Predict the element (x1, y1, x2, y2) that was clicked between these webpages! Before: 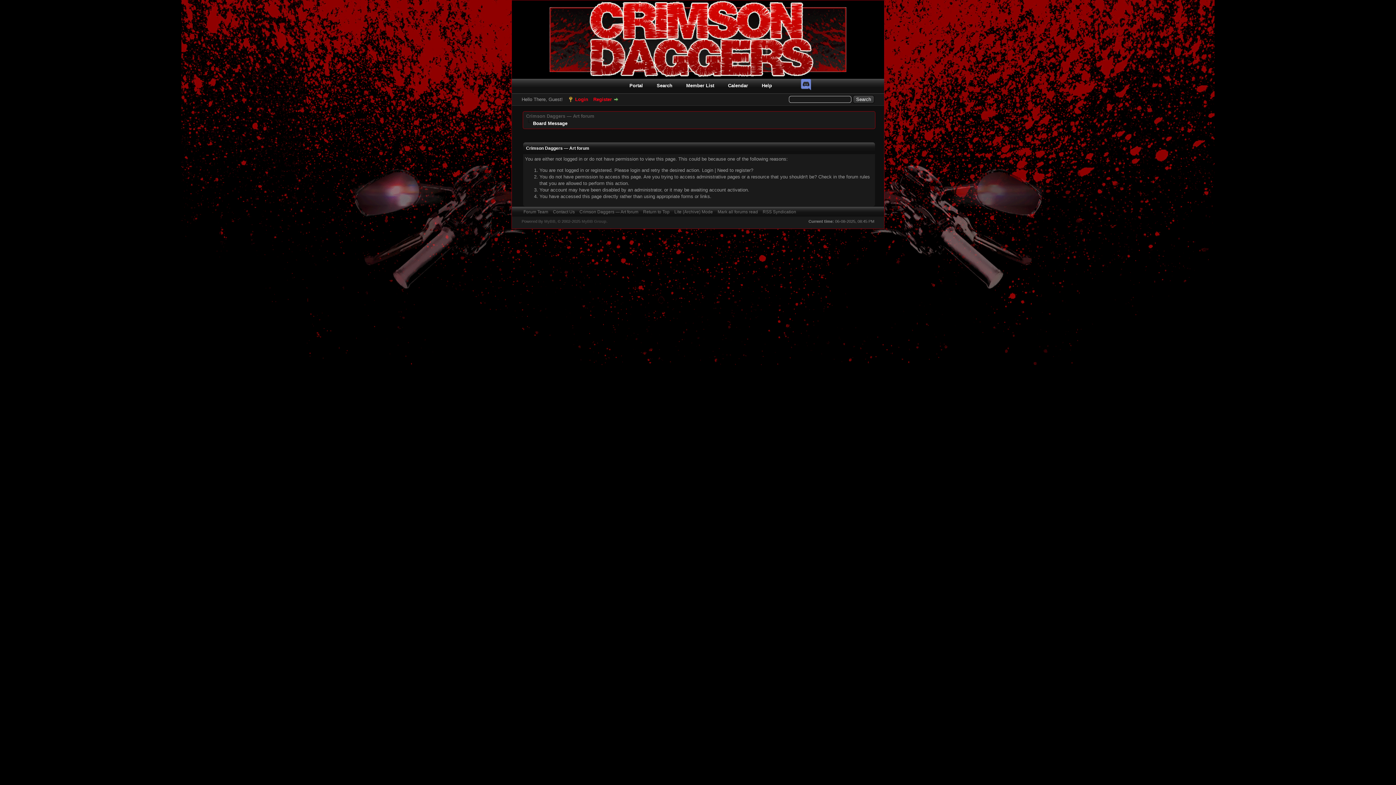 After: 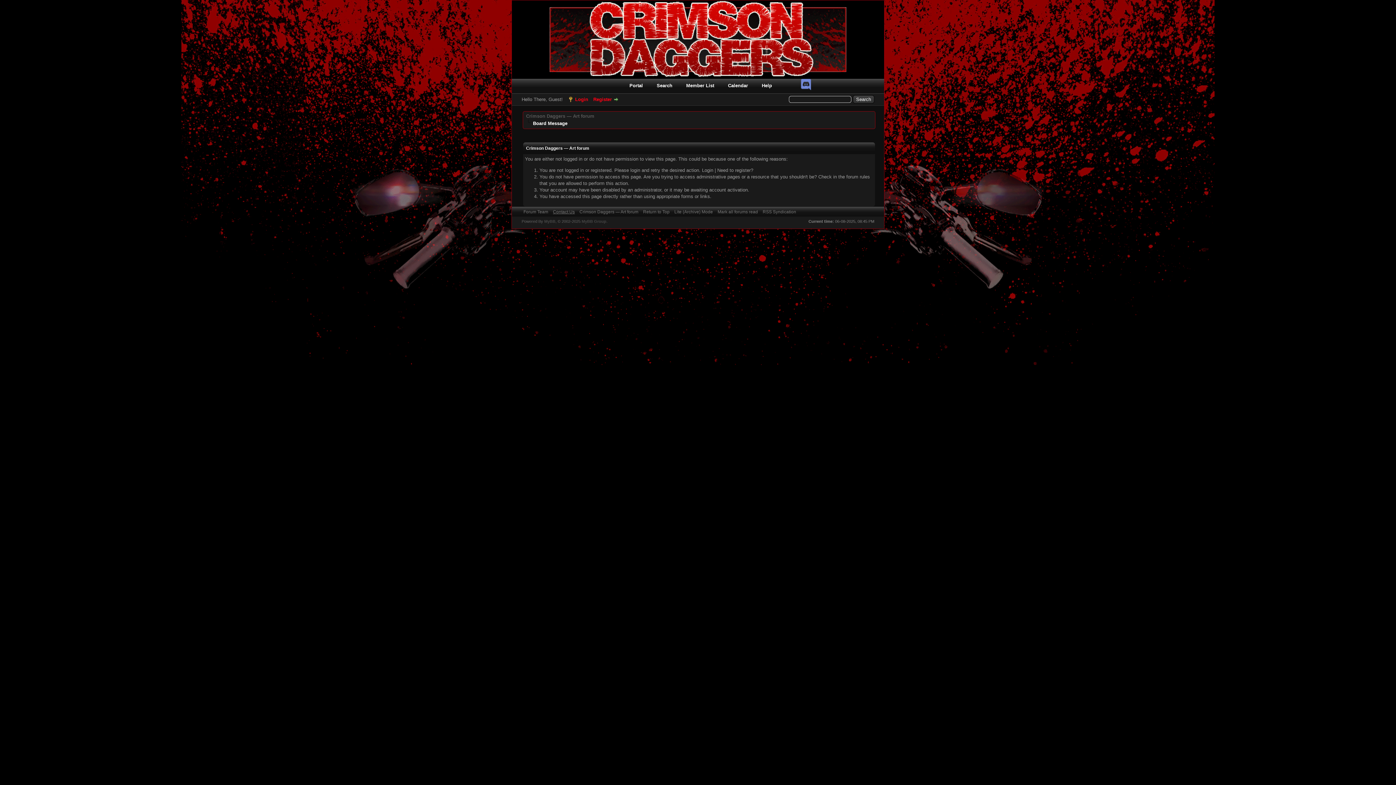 Action: label: Contact Us bbox: (553, 209, 574, 214)